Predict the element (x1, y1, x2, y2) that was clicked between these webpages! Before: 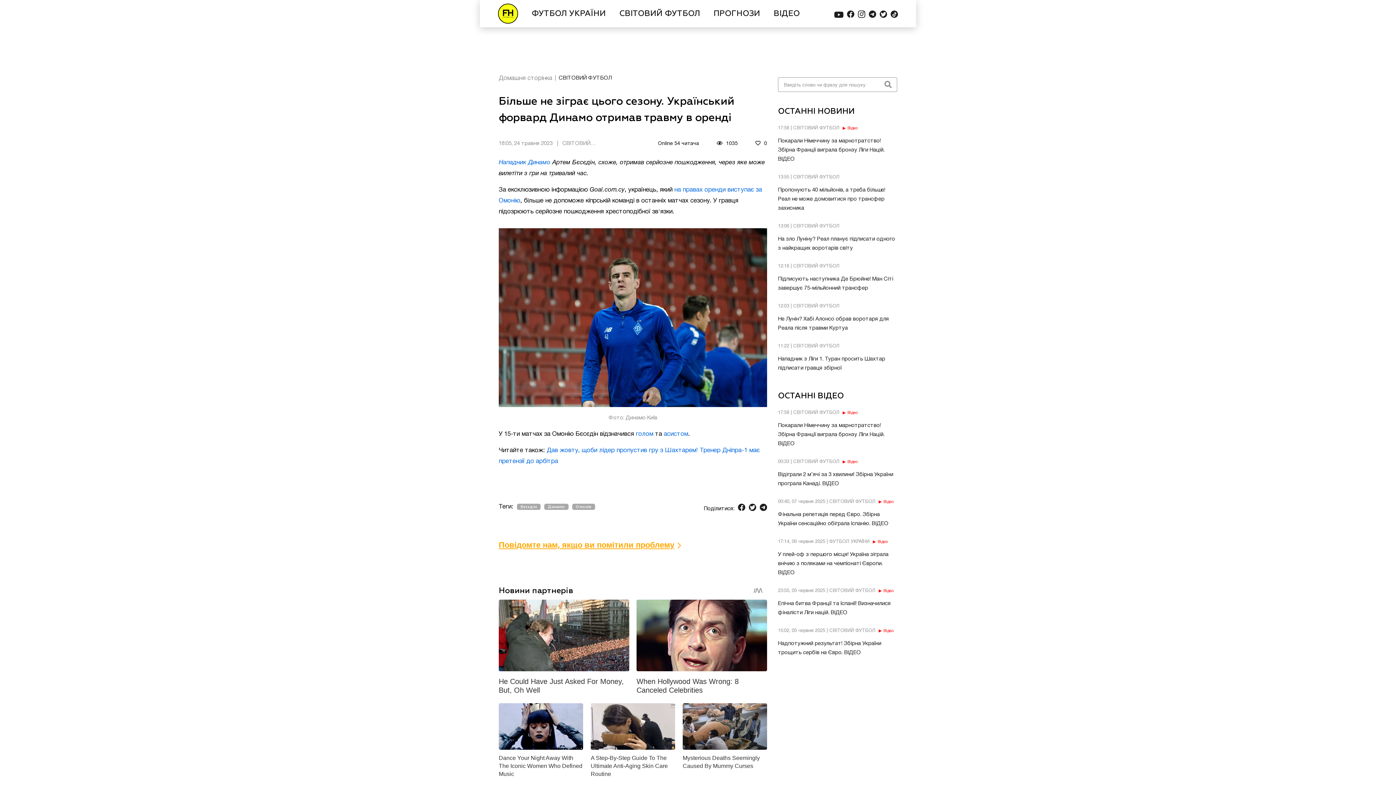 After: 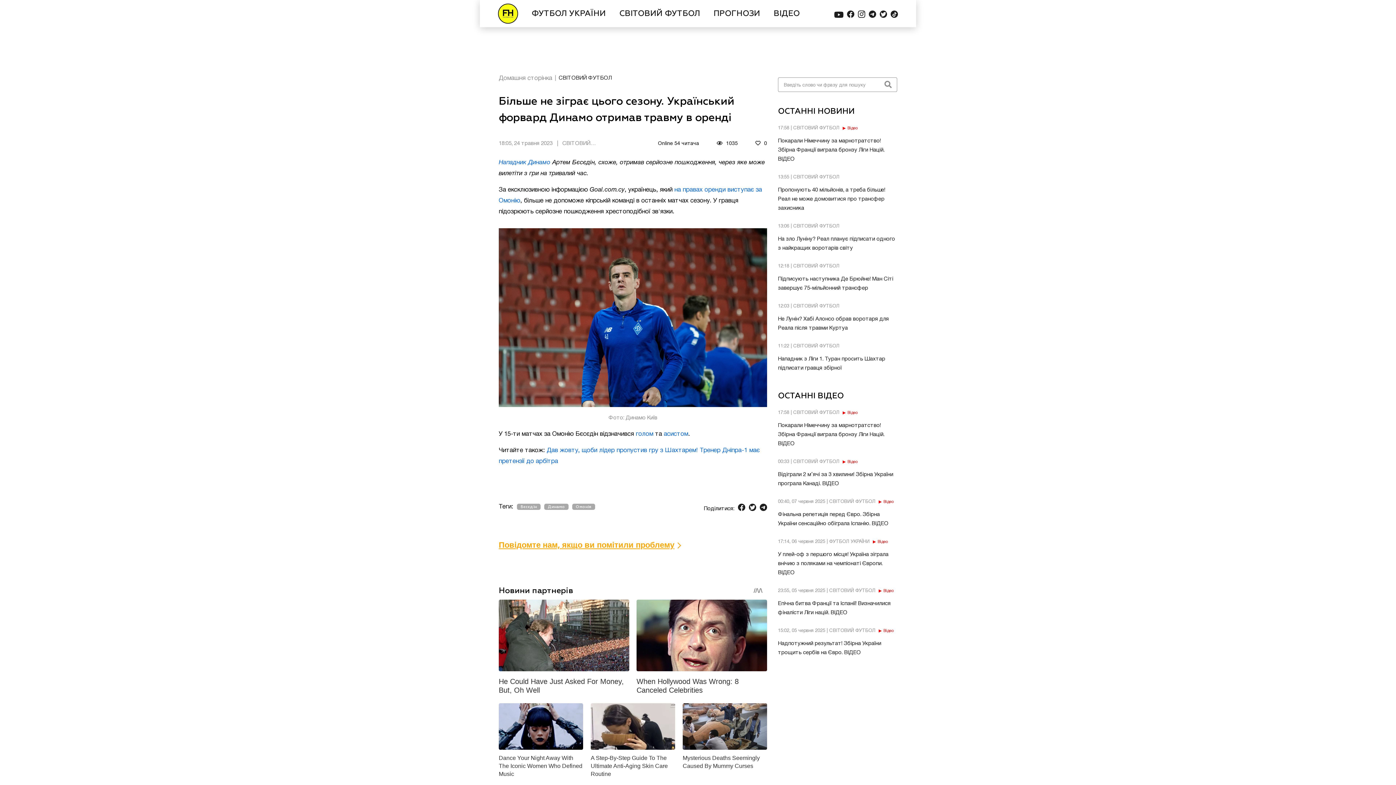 Action: bbox: (880, 11, 887, 19)